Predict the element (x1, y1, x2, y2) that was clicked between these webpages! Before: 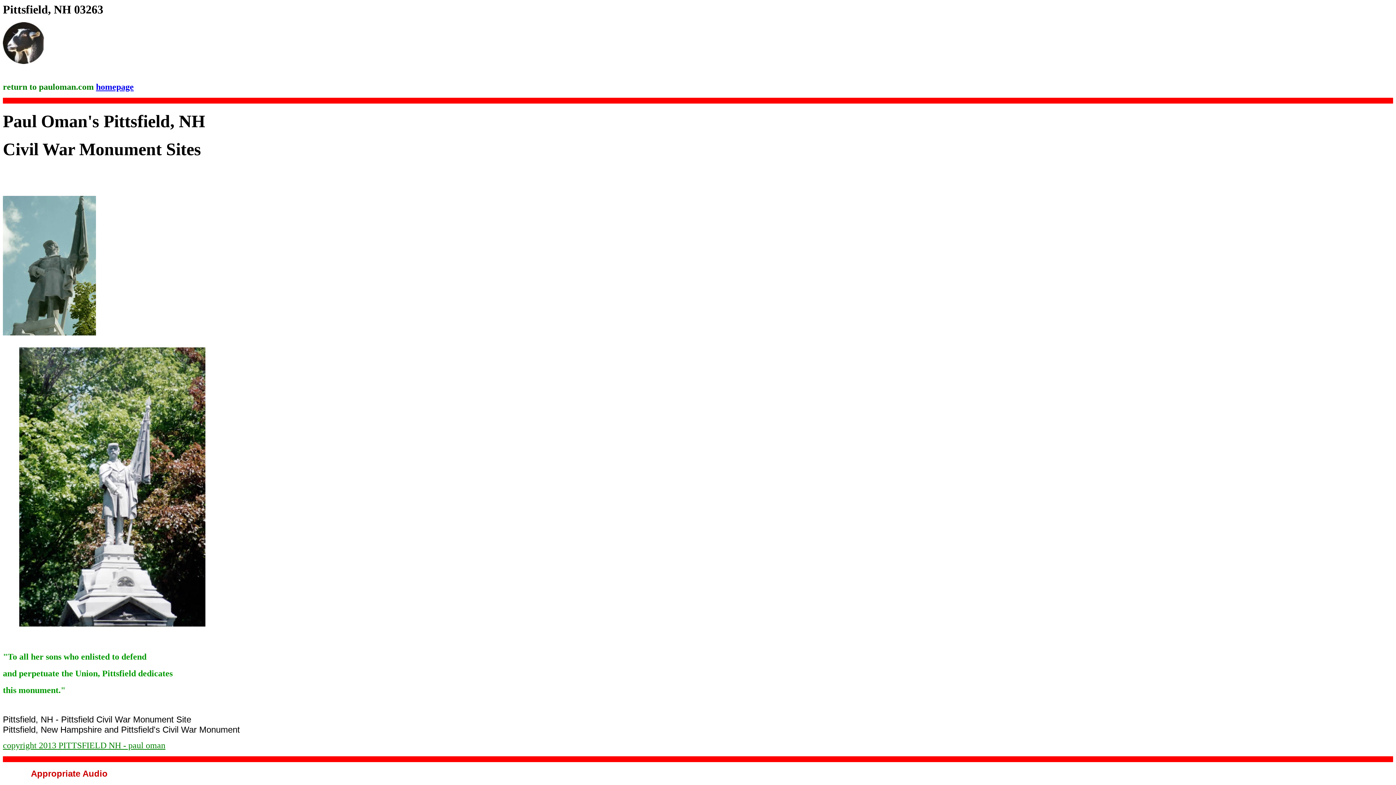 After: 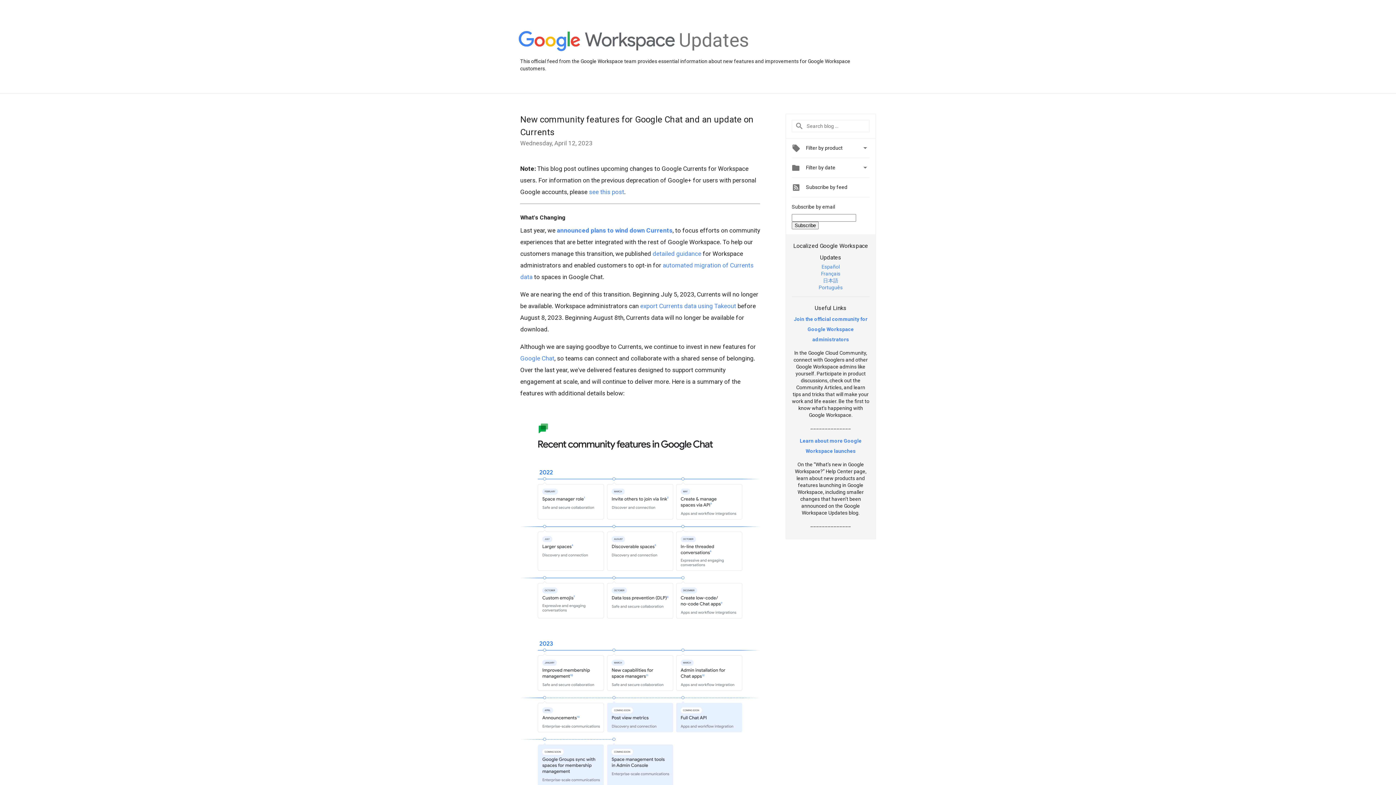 Action: label: copyright 2013 PITTSFIELD NH - paul oman bbox: (2, 743, 165, 749)